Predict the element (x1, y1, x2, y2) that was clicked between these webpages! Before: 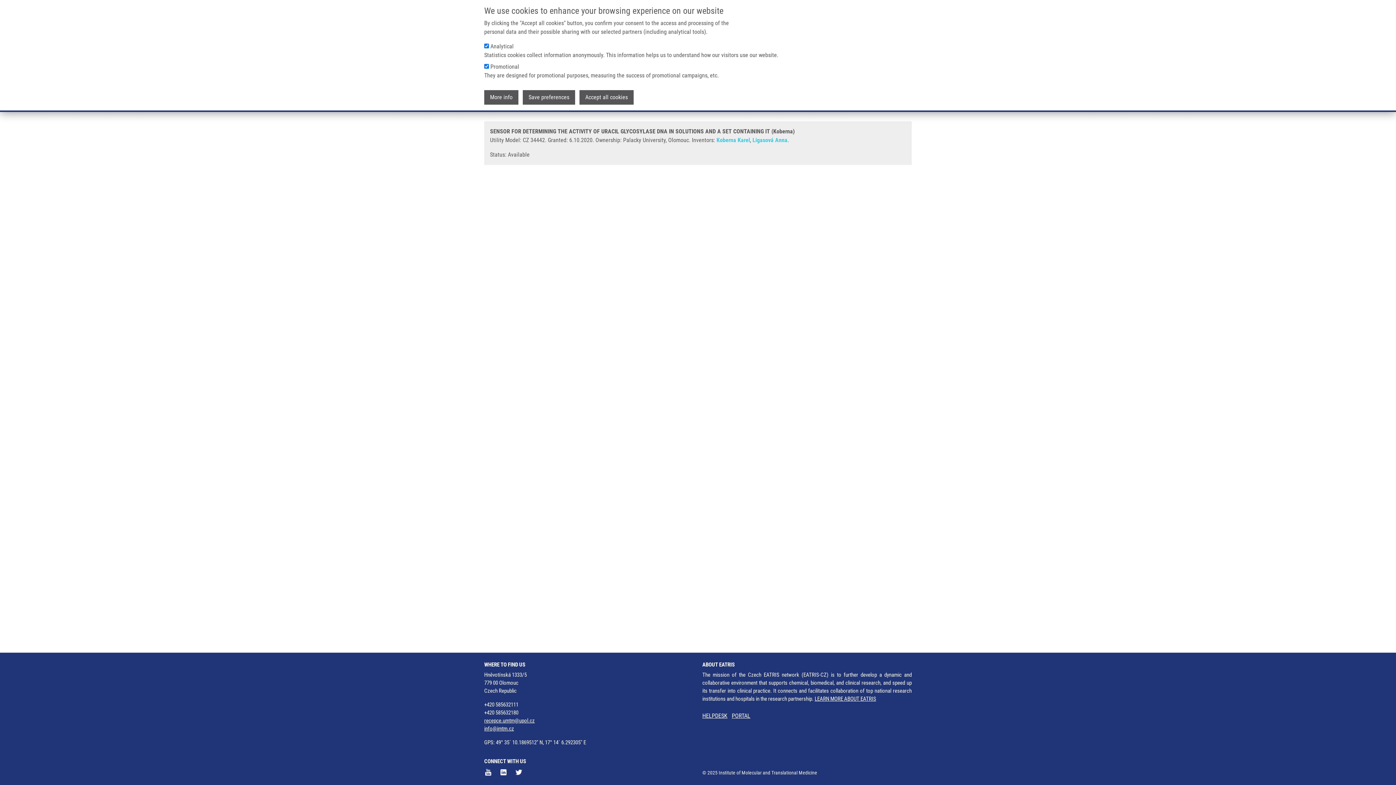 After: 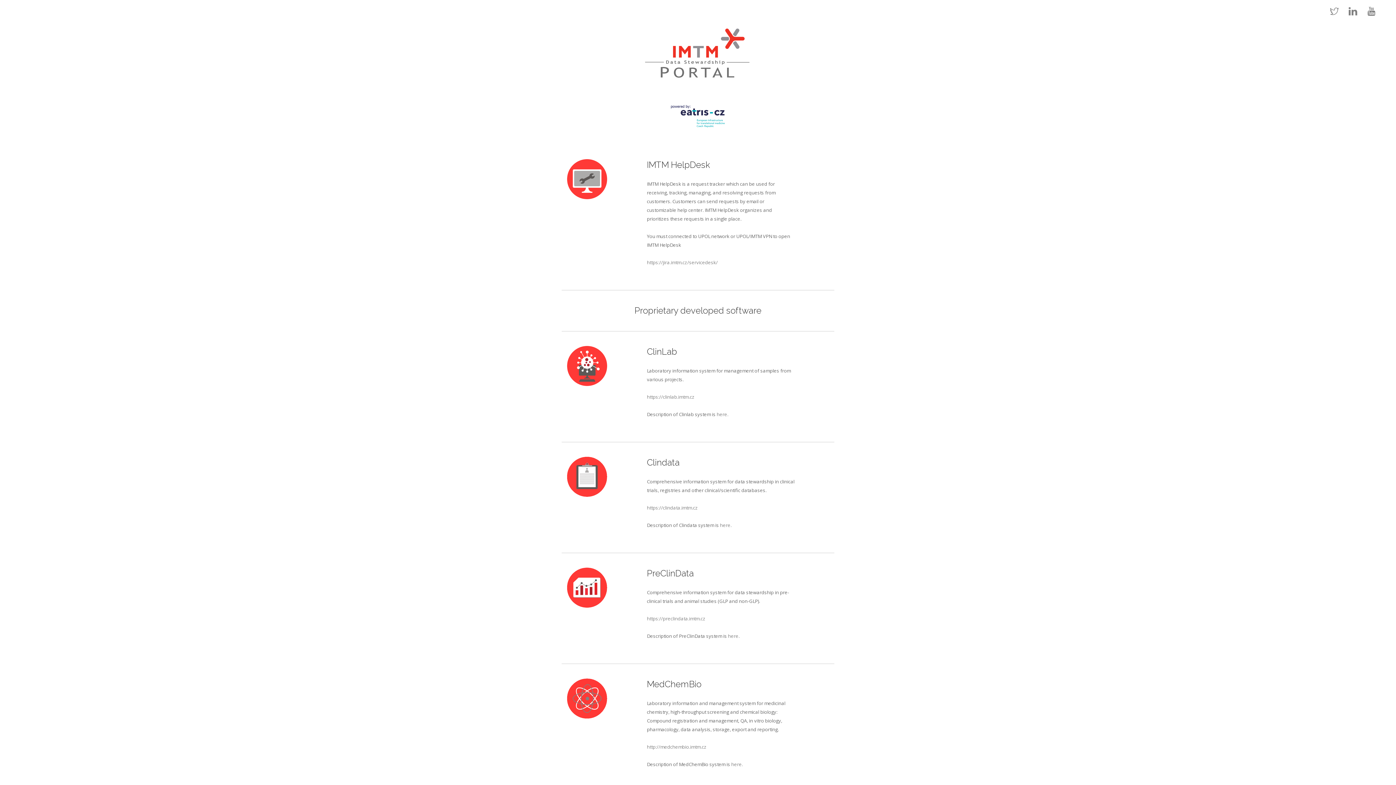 Action: bbox: (732, 712, 750, 719) label: PORTAL